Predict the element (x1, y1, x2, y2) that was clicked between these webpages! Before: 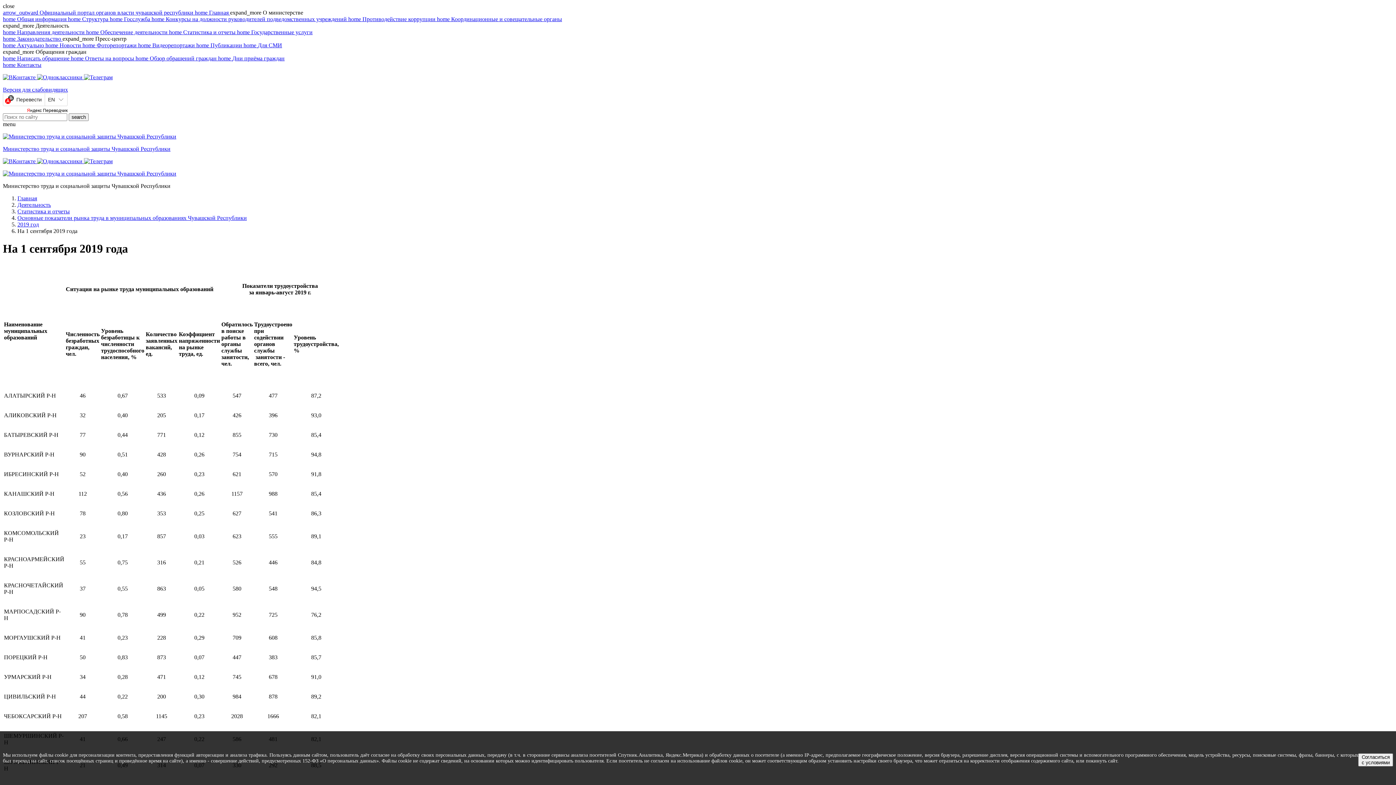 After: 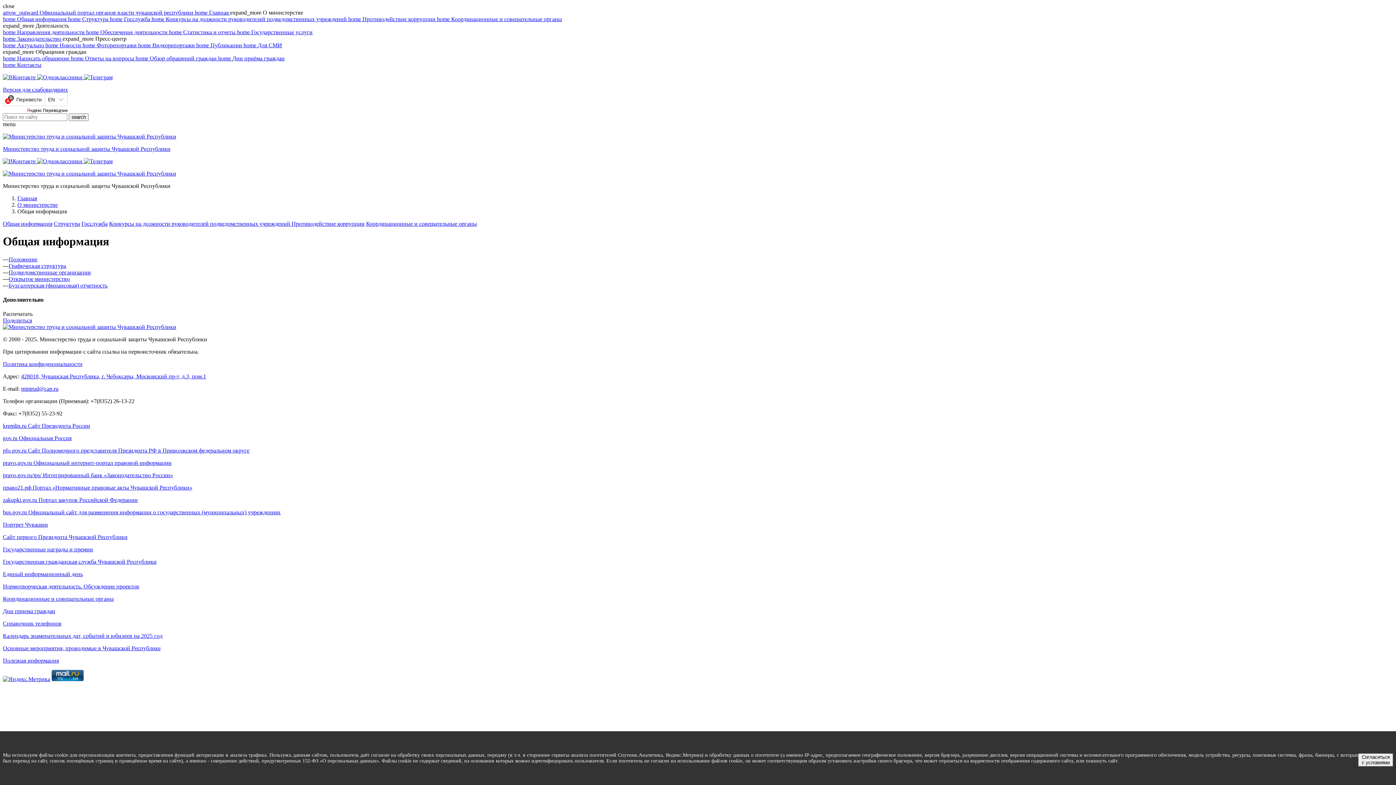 Action: bbox: (2, 16, 68, 22) label: home Общая информация 